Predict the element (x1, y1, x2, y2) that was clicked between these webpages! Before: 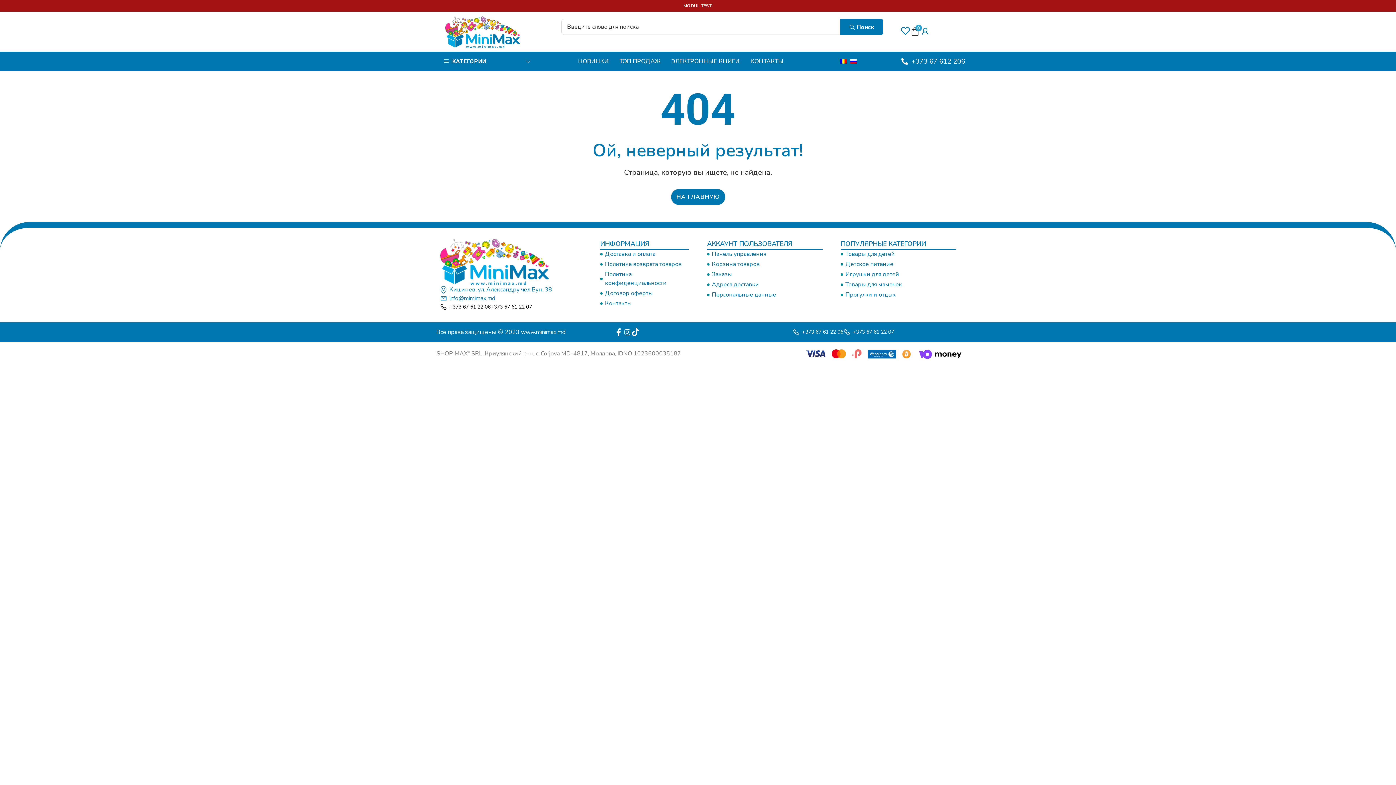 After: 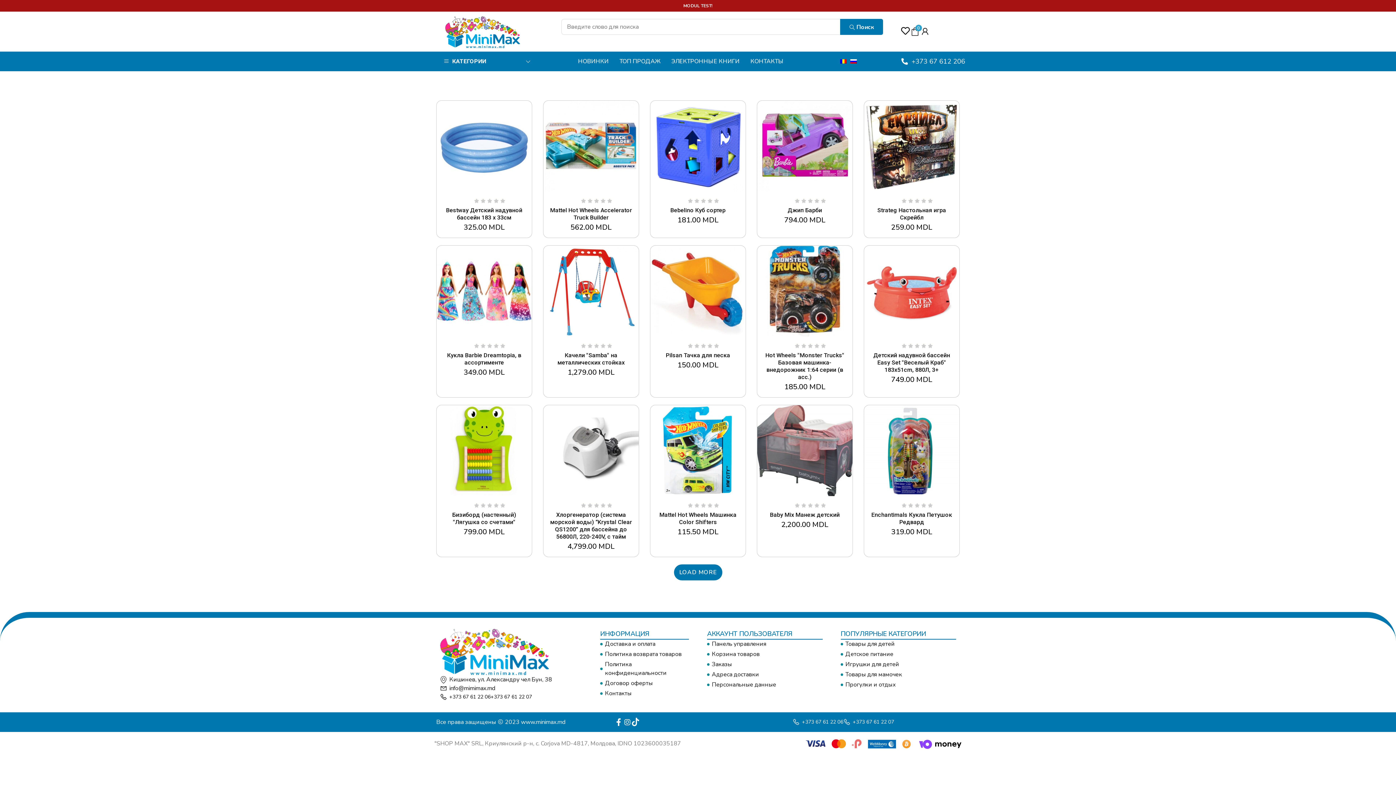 Action: bbox: (619, 51, 660, 71) label: ТОП ПРОДАЖ